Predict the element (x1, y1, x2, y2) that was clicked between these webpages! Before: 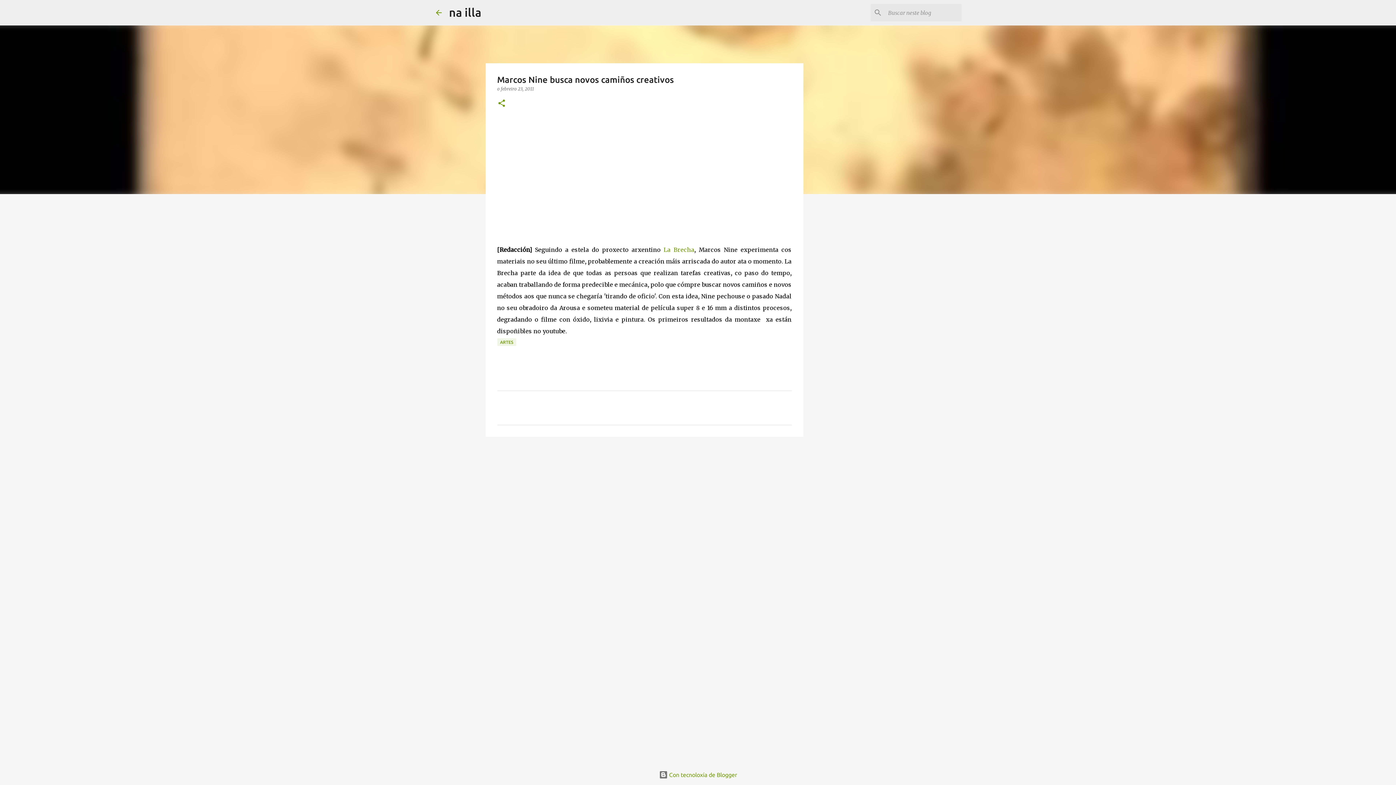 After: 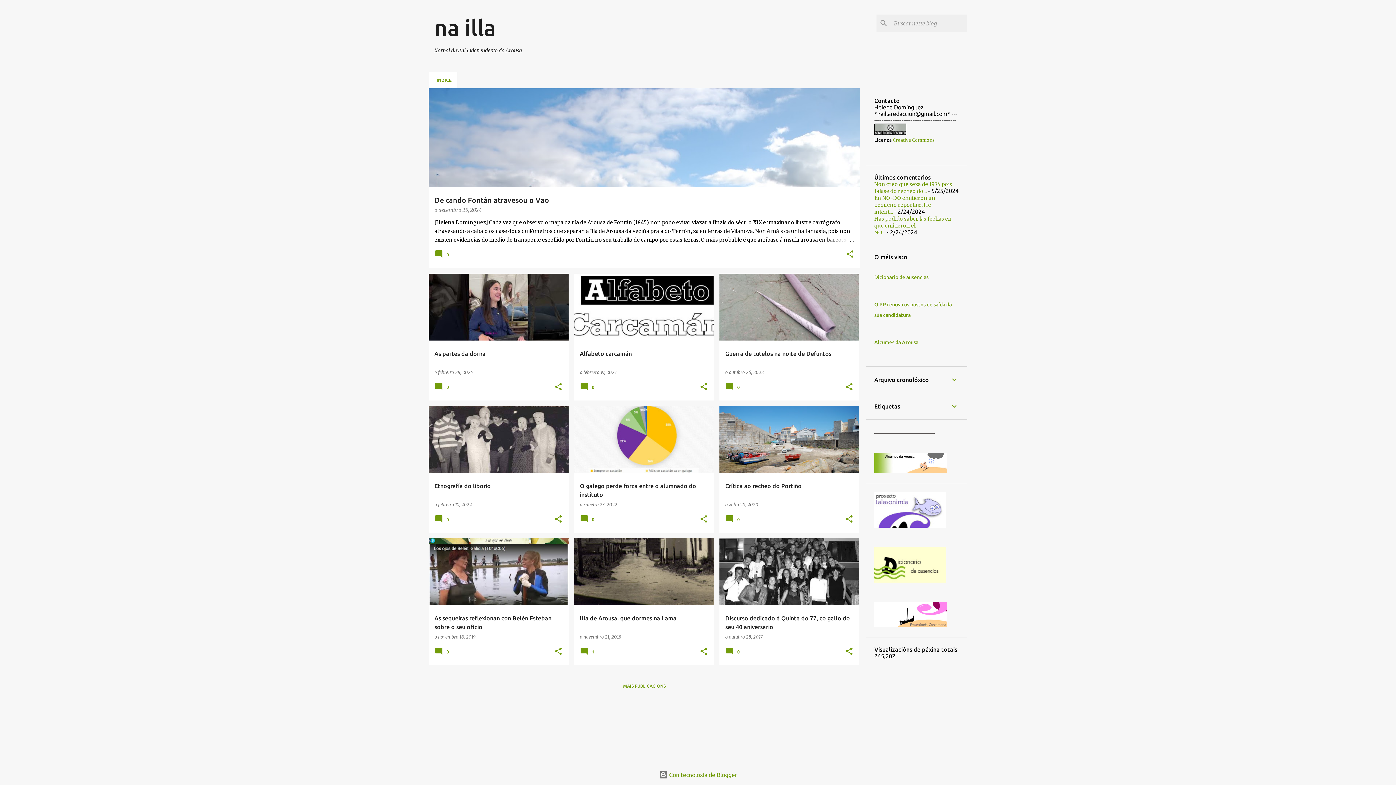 Action: bbox: (434, 8, 443, 16)